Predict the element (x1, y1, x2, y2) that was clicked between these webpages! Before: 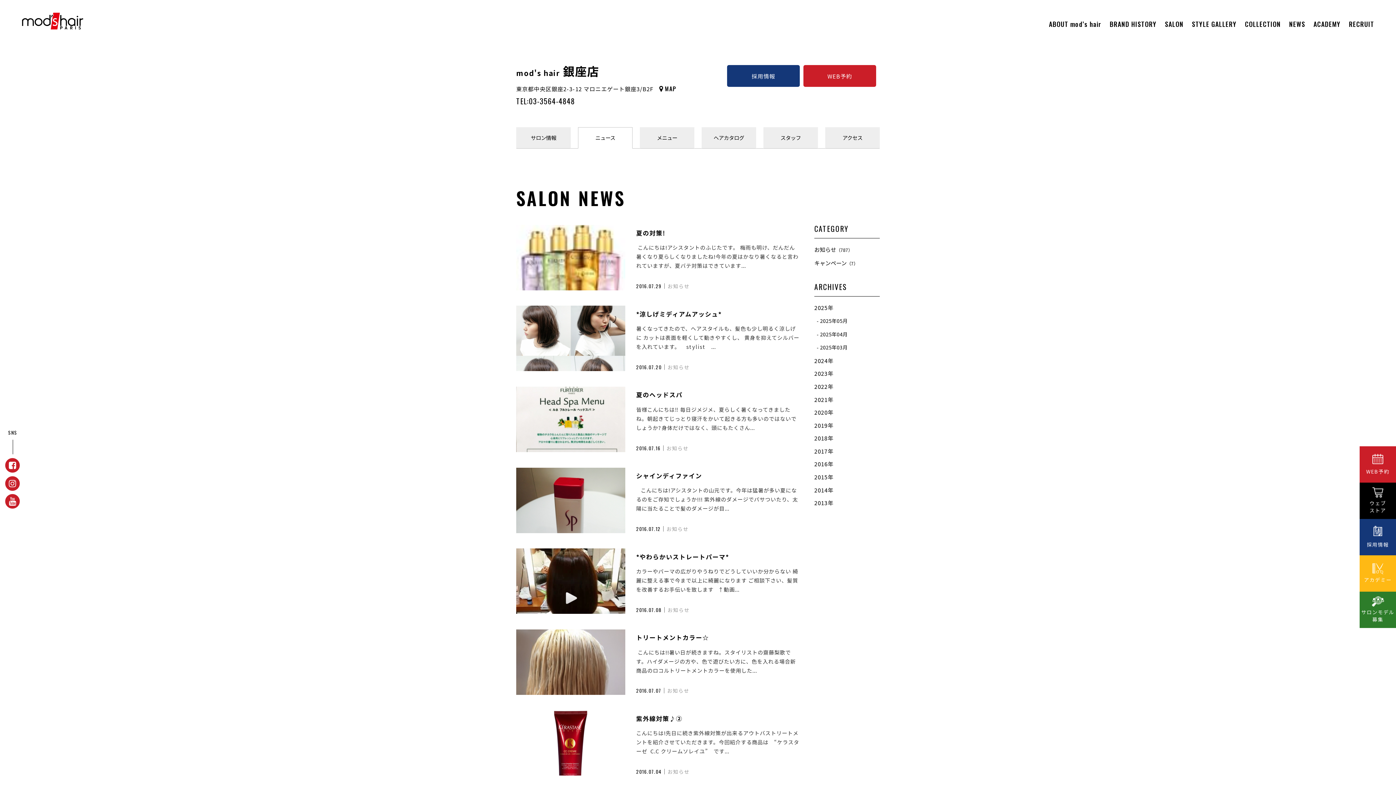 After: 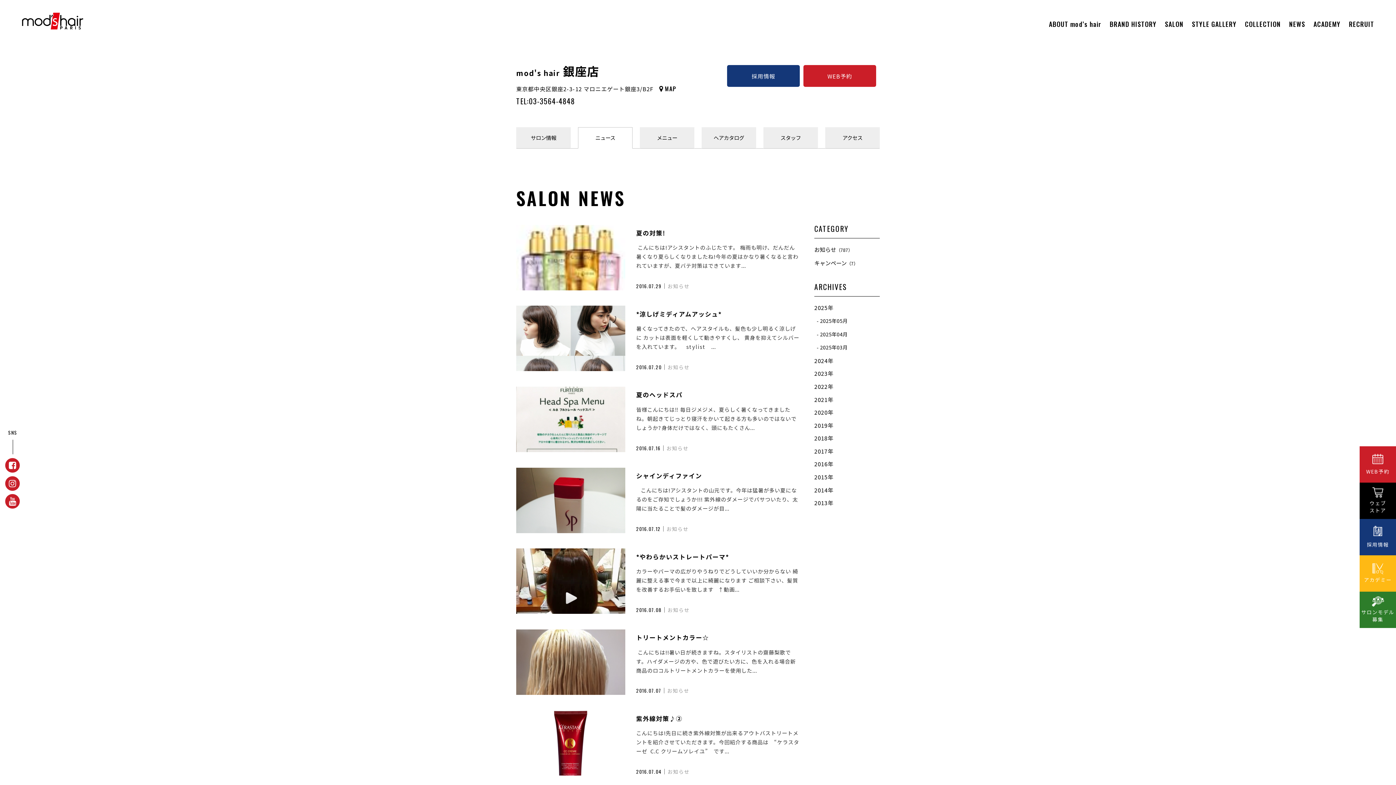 Action: bbox: (516, 95, 575, 106) label: TEL:03-3564-4848